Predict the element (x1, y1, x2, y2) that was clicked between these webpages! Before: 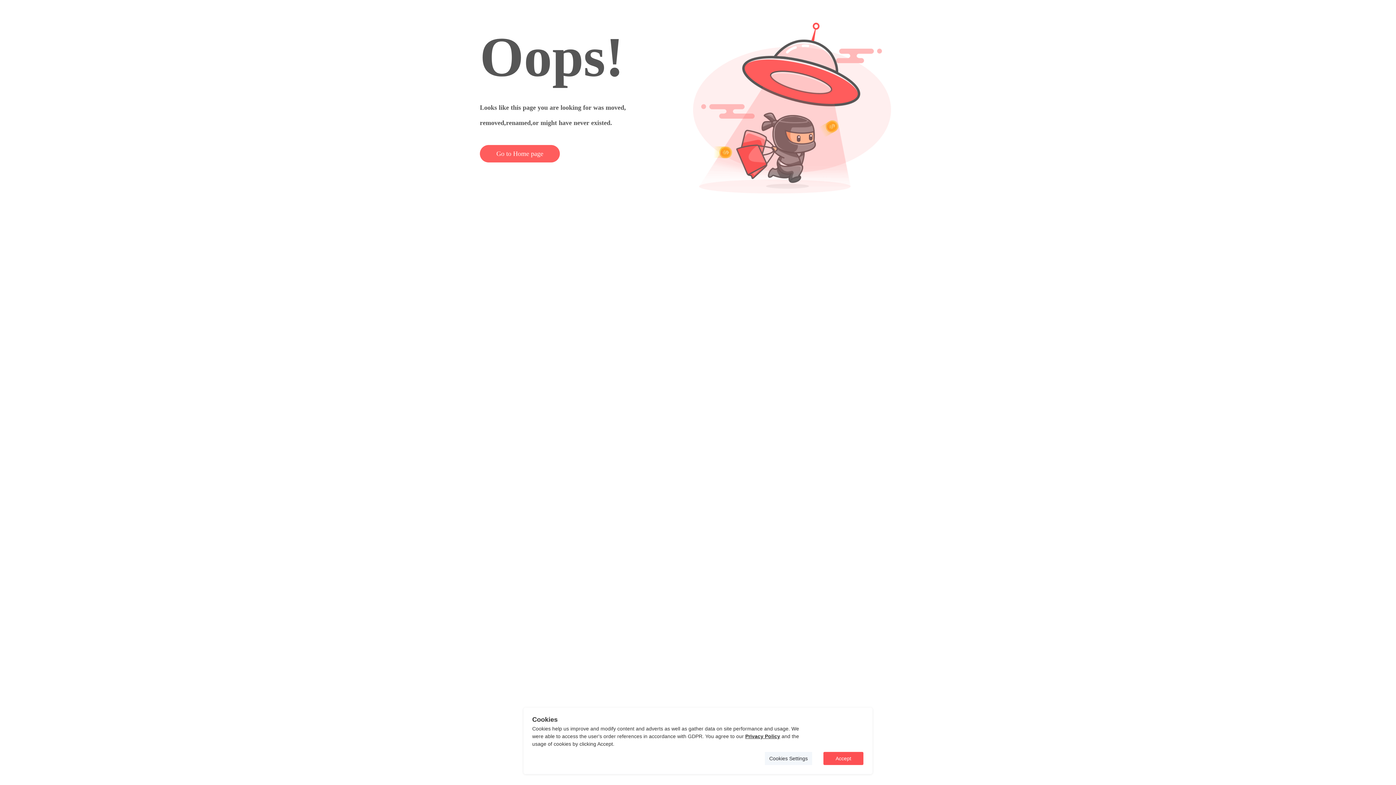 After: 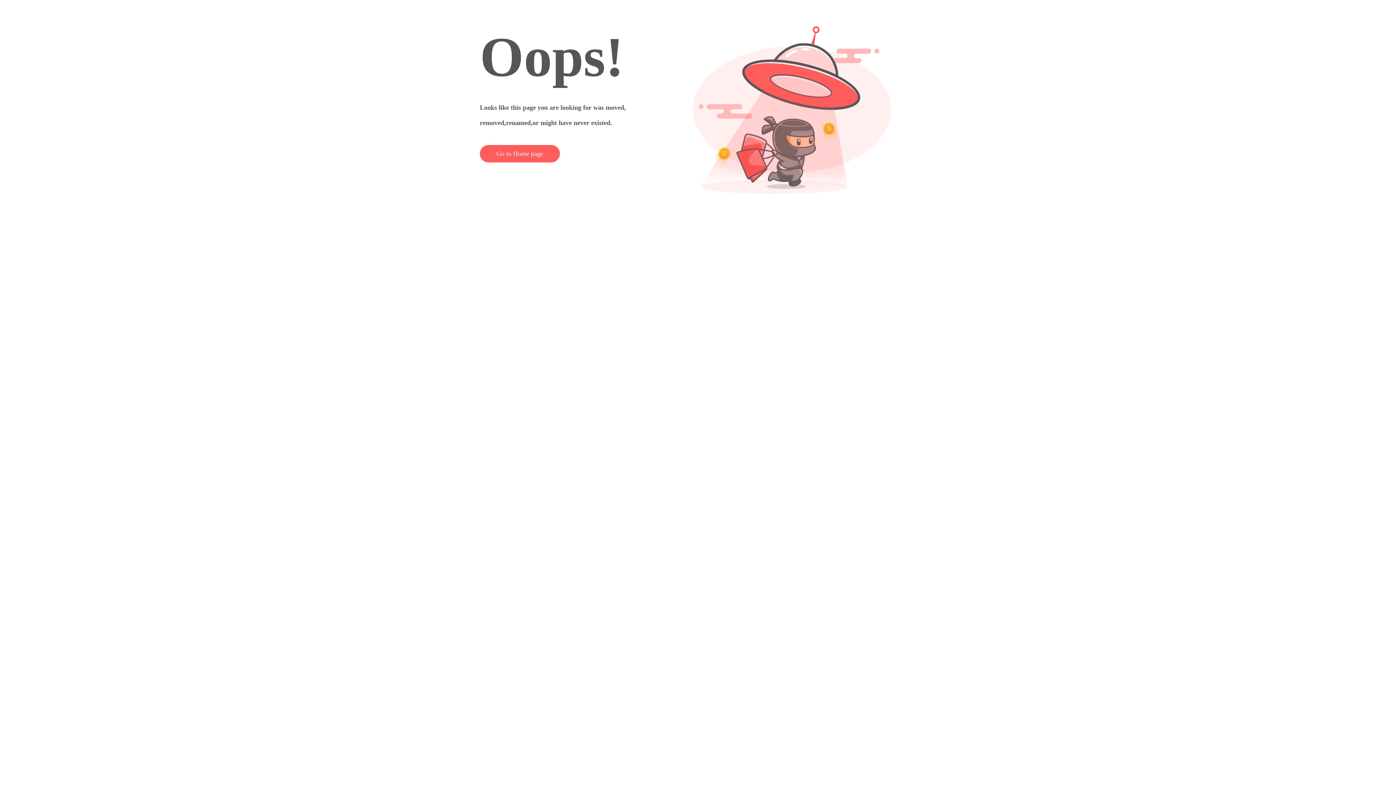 Action: label: Accept bbox: (823, 752, 864, 765)